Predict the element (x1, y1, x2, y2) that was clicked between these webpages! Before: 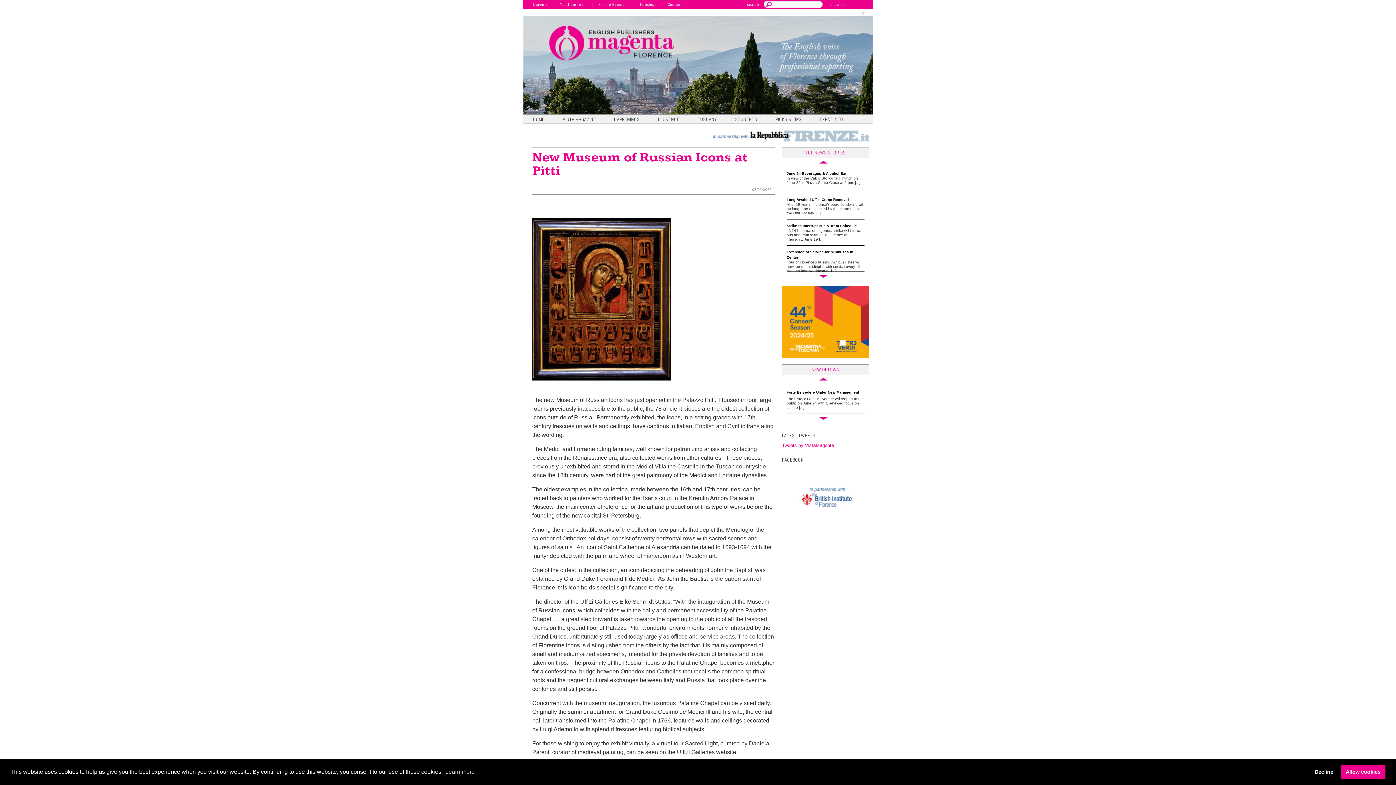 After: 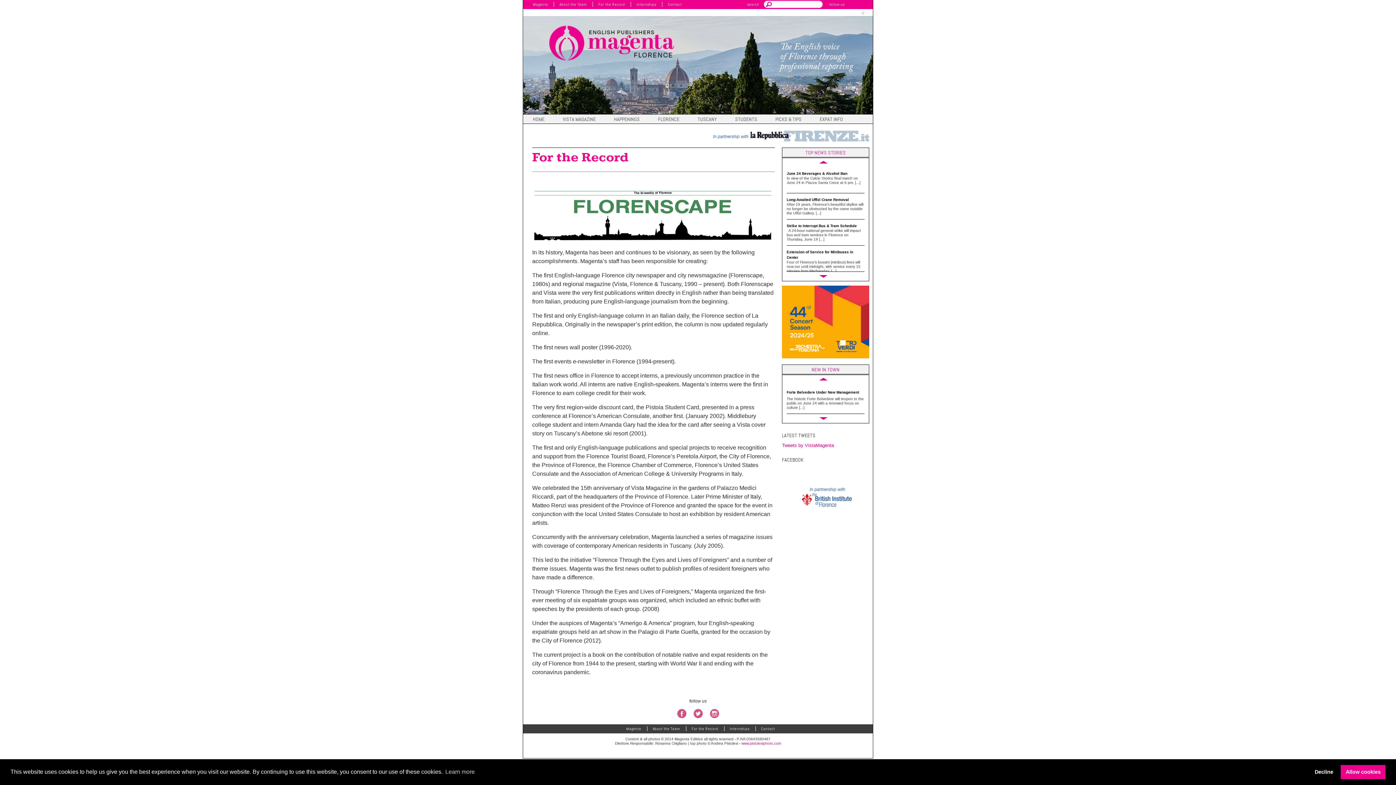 Action: bbox: (593, 1, 629, 6) label: For the Record